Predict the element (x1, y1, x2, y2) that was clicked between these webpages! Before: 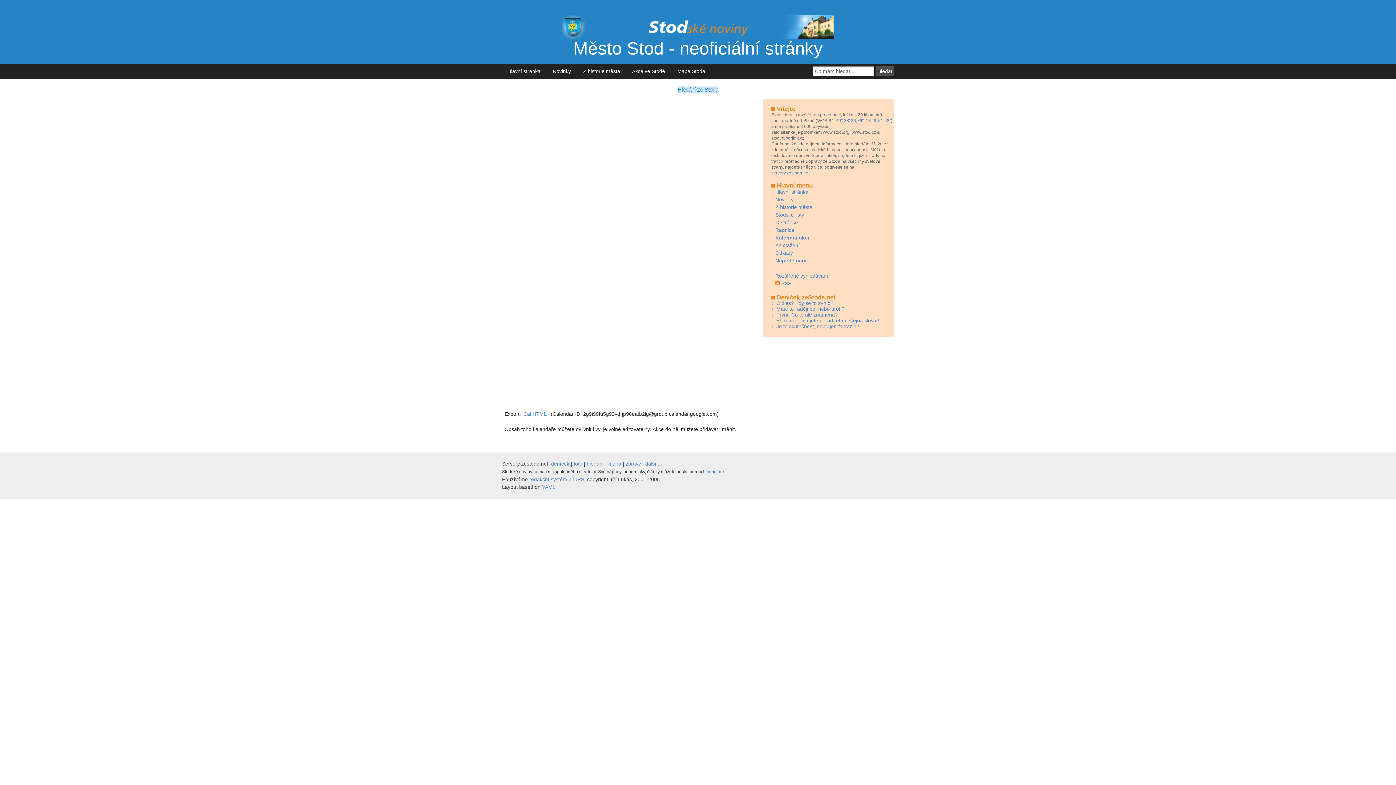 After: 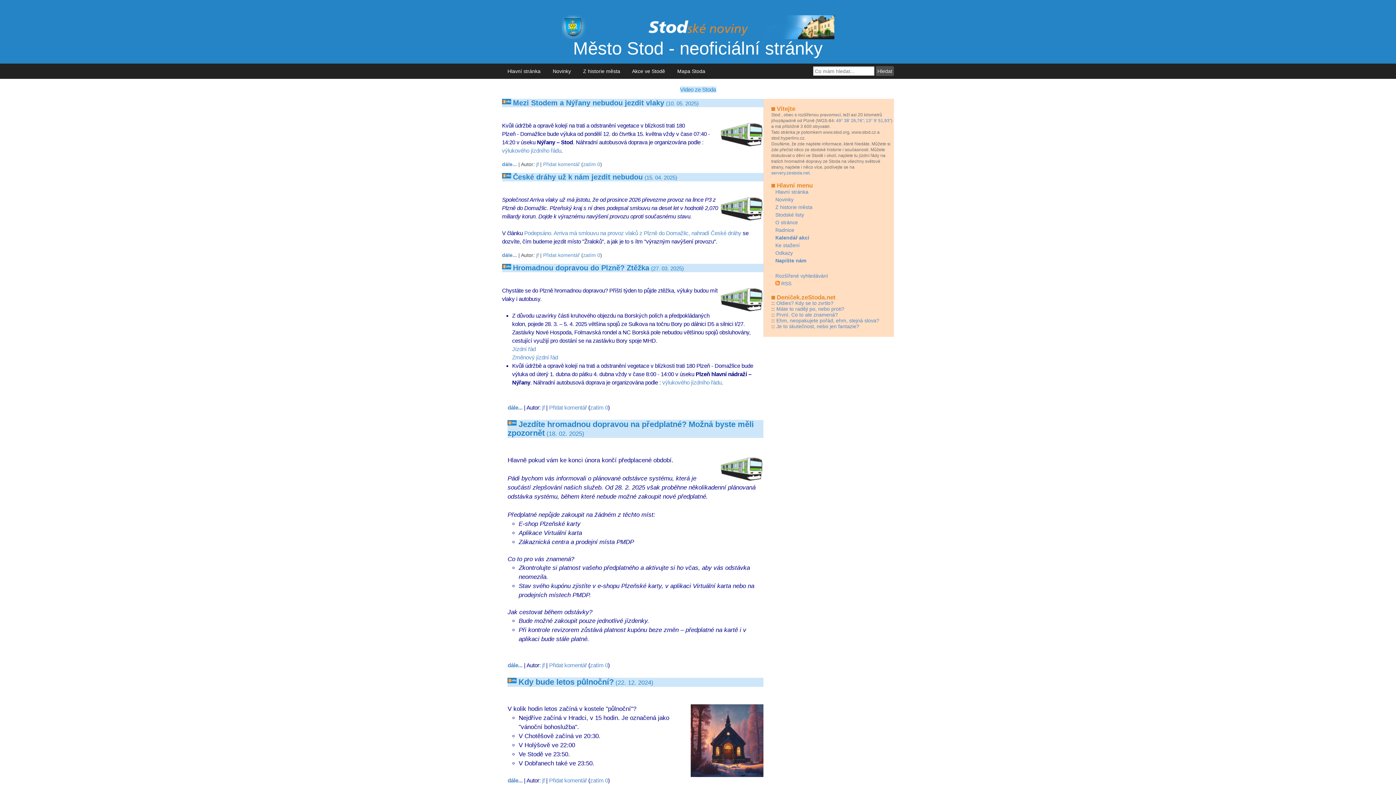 Action: bbox: (775, 188, 808, 194) label: Hlavní stránka